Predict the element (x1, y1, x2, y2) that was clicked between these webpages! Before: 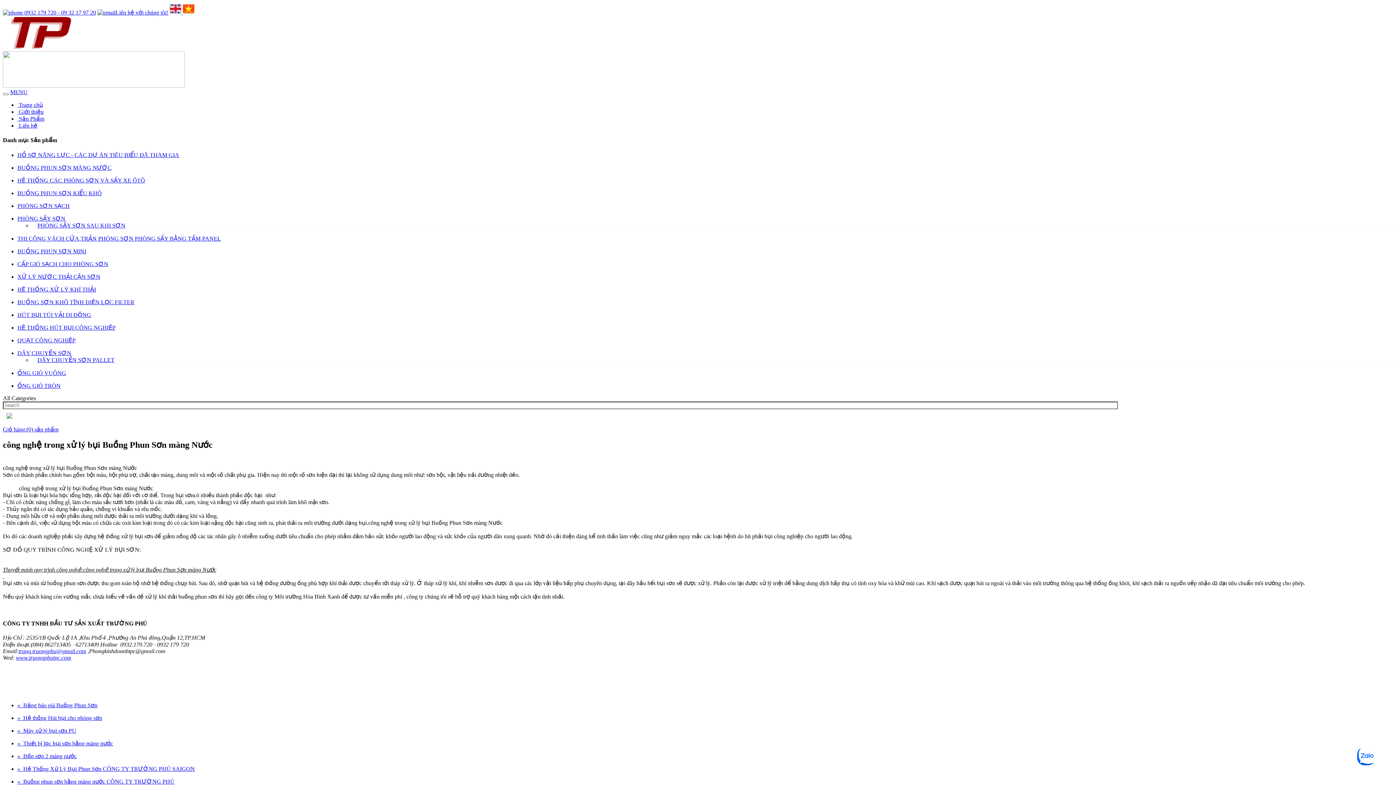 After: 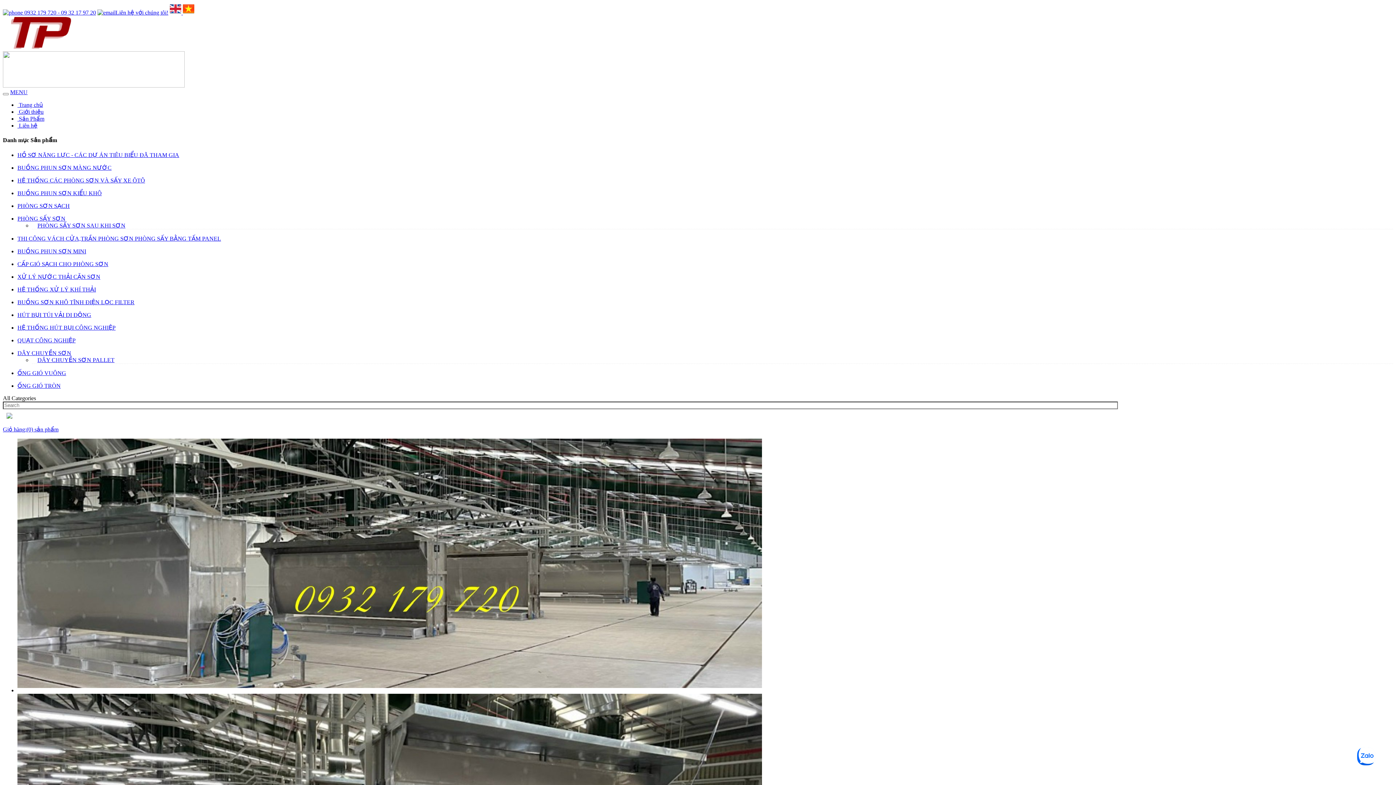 Action: label: Giỏ hàng:(0) sản phẩm bbox: (2, 426, 58, 432)